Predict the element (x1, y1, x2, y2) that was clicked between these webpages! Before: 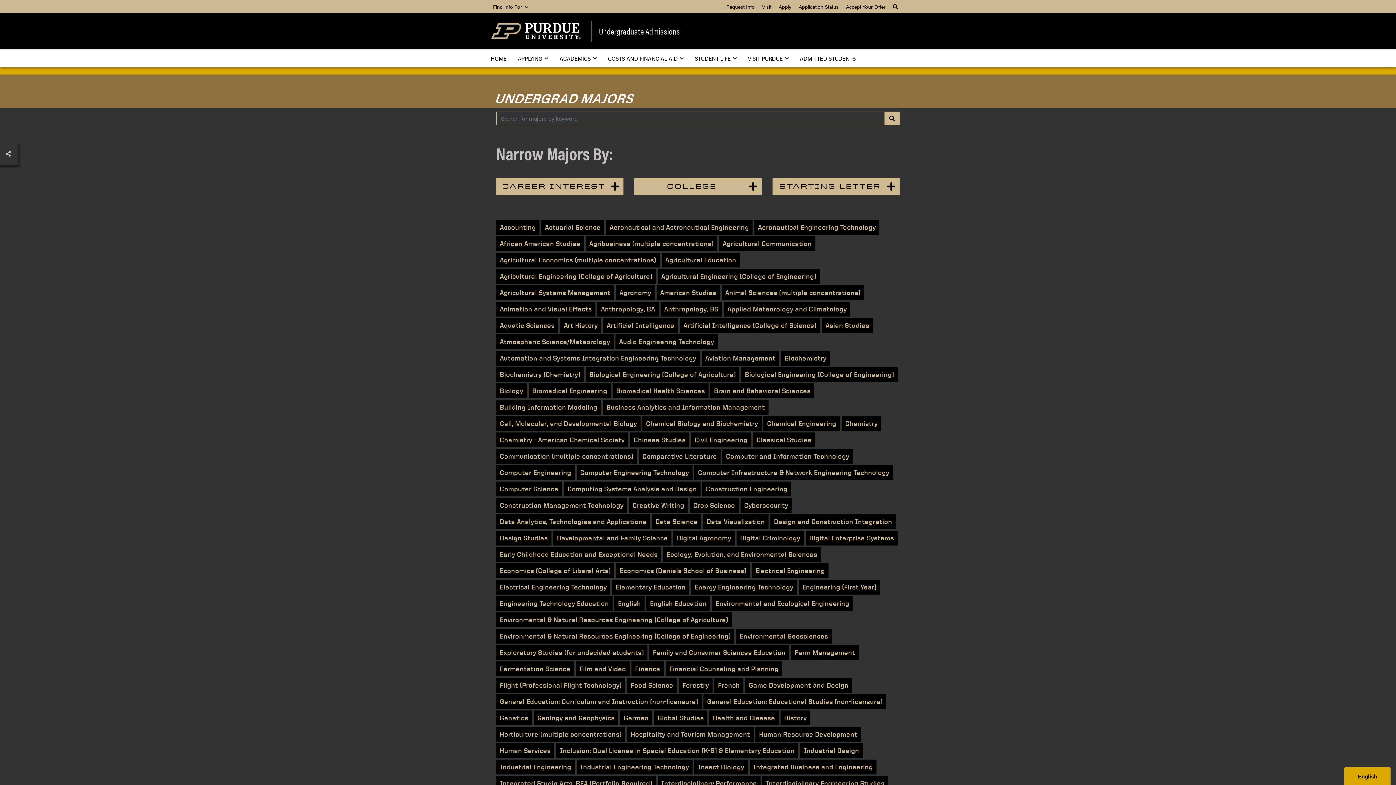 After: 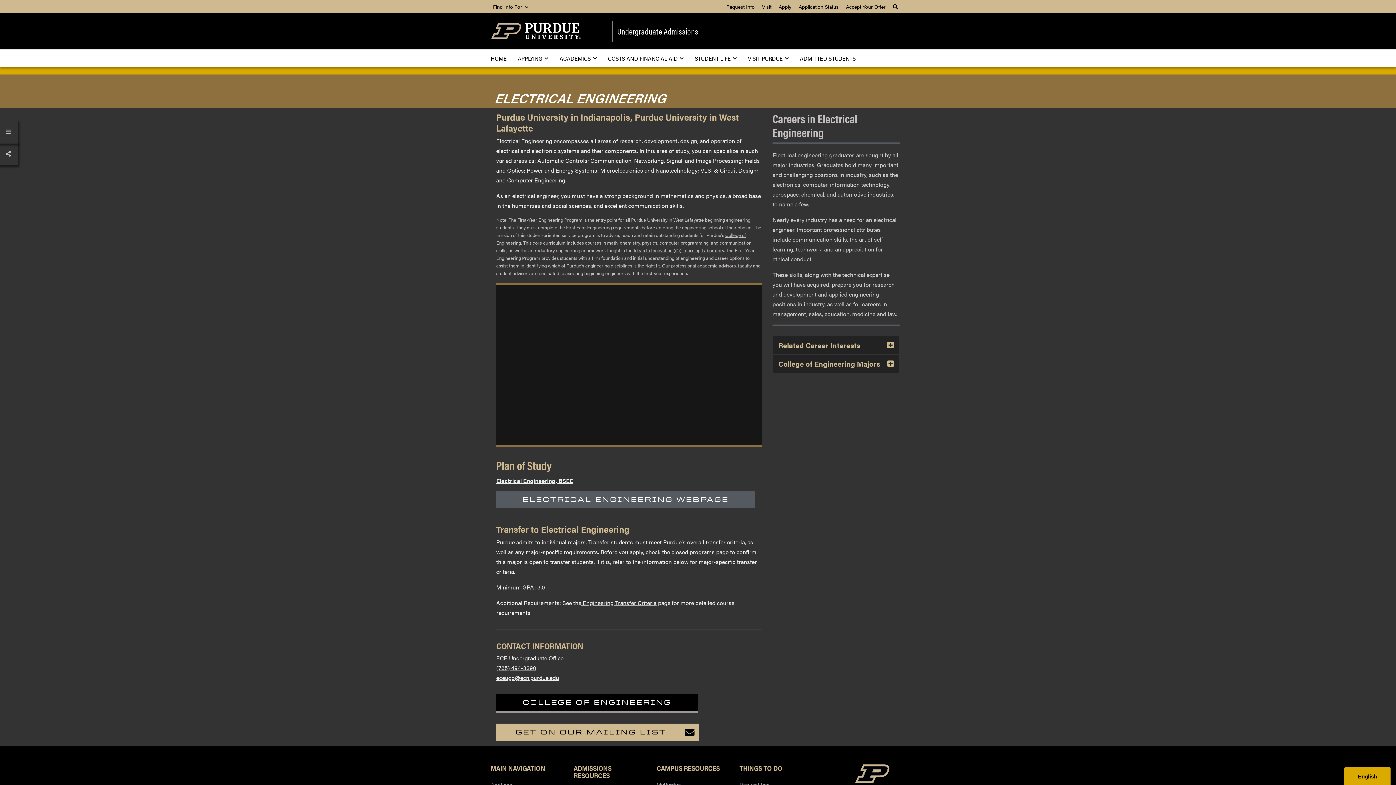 Action: bbox: (752, 563, 828, 578) label: Electrical Engineering